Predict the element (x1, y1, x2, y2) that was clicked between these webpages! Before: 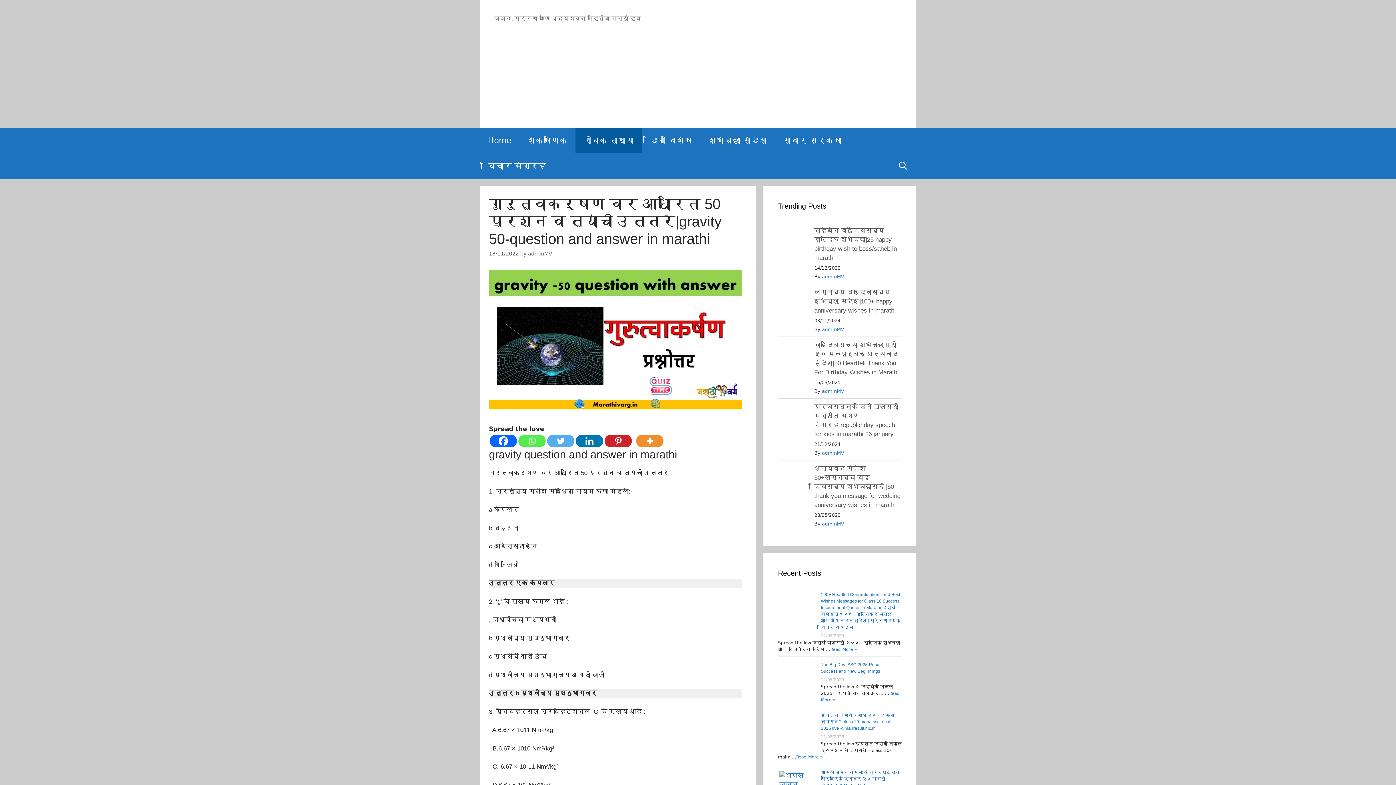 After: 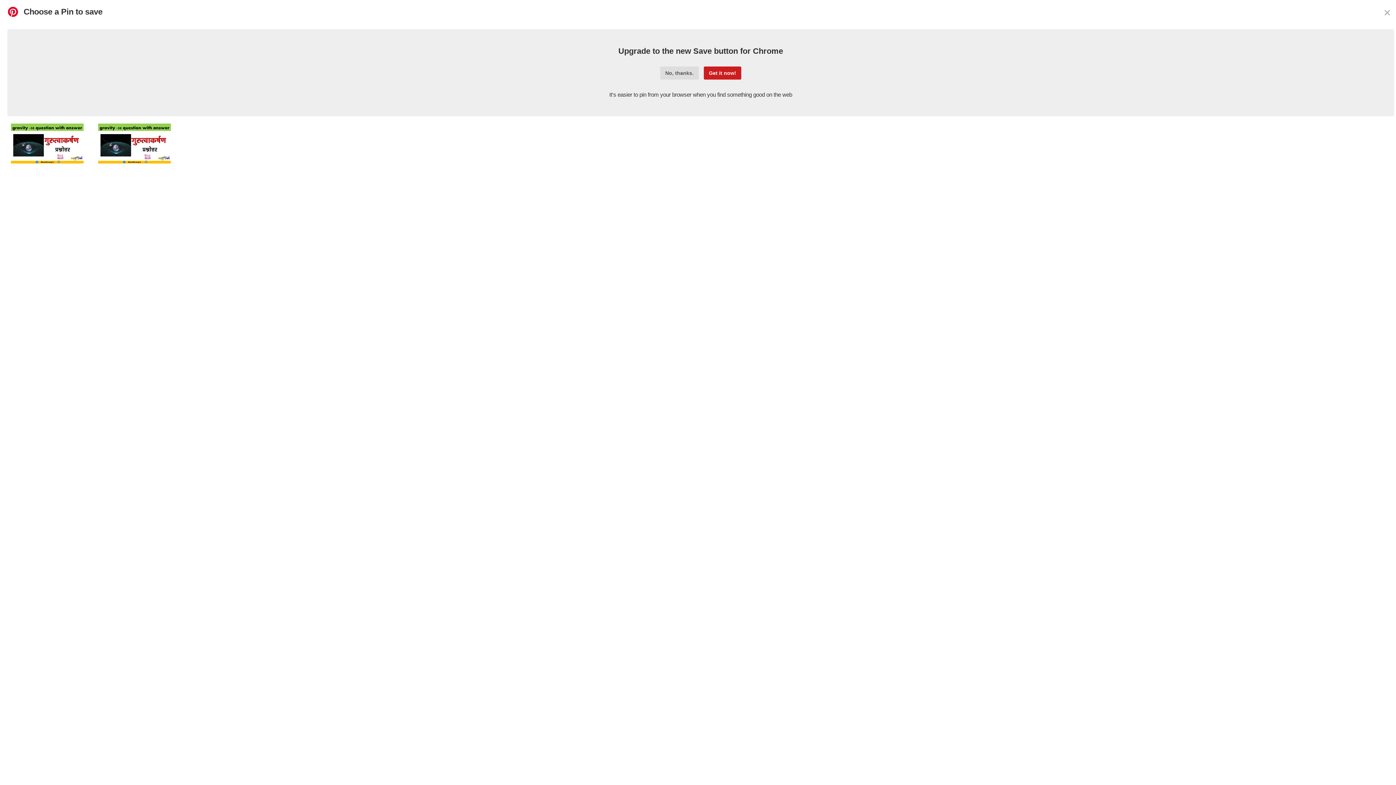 Action: label: Pinterest bbox: (604, 434, 632, 447)